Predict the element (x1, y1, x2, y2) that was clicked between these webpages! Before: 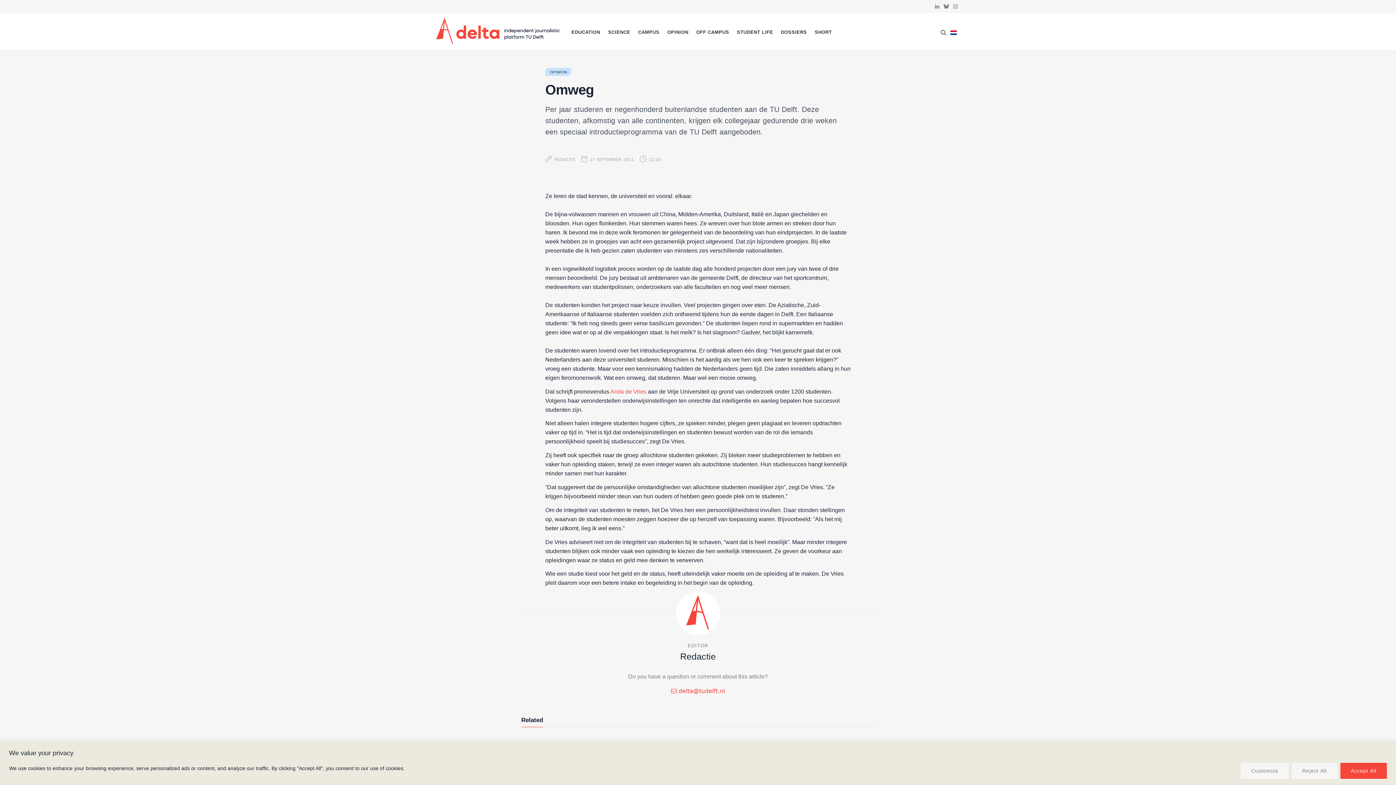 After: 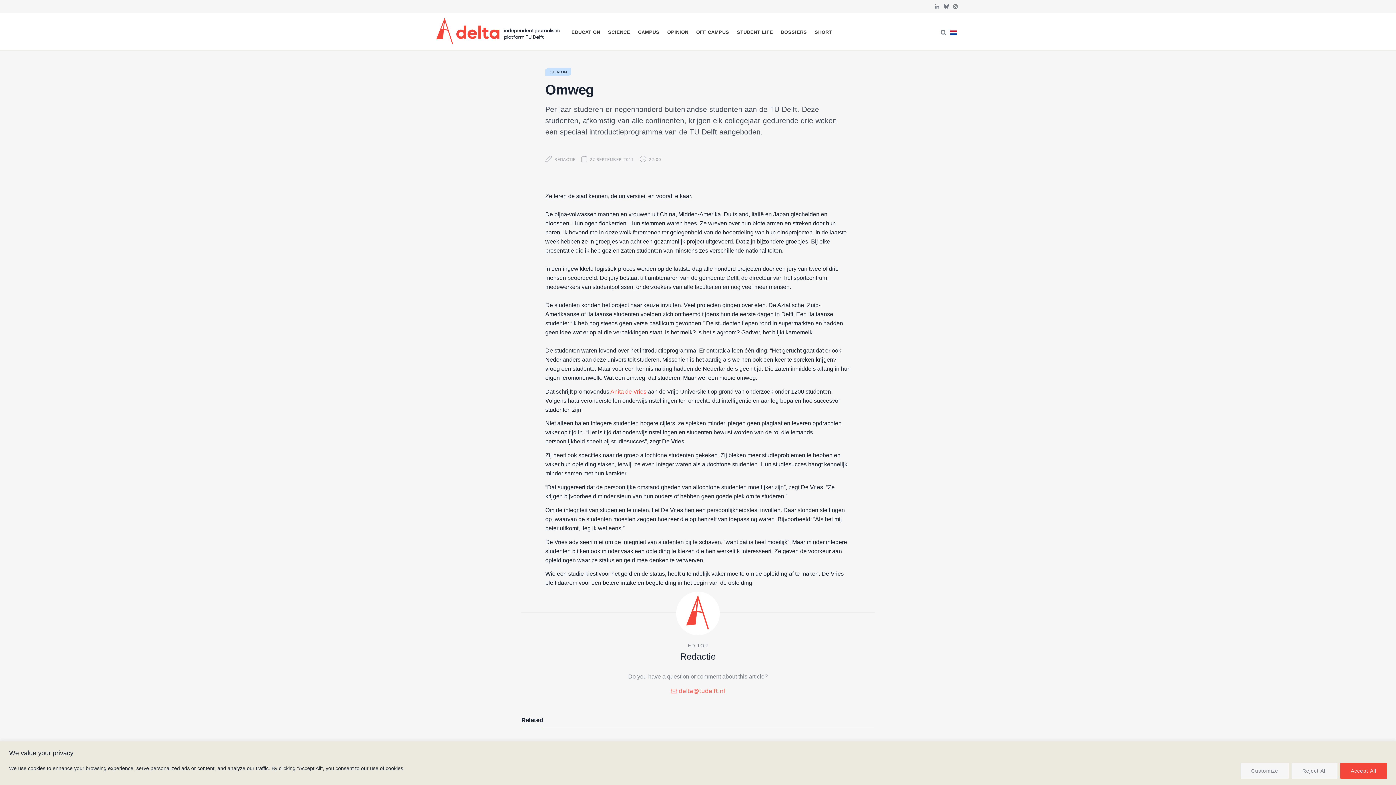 Action: bbox: (671, 687, 725, 694) label:  delta@tudelft.nl